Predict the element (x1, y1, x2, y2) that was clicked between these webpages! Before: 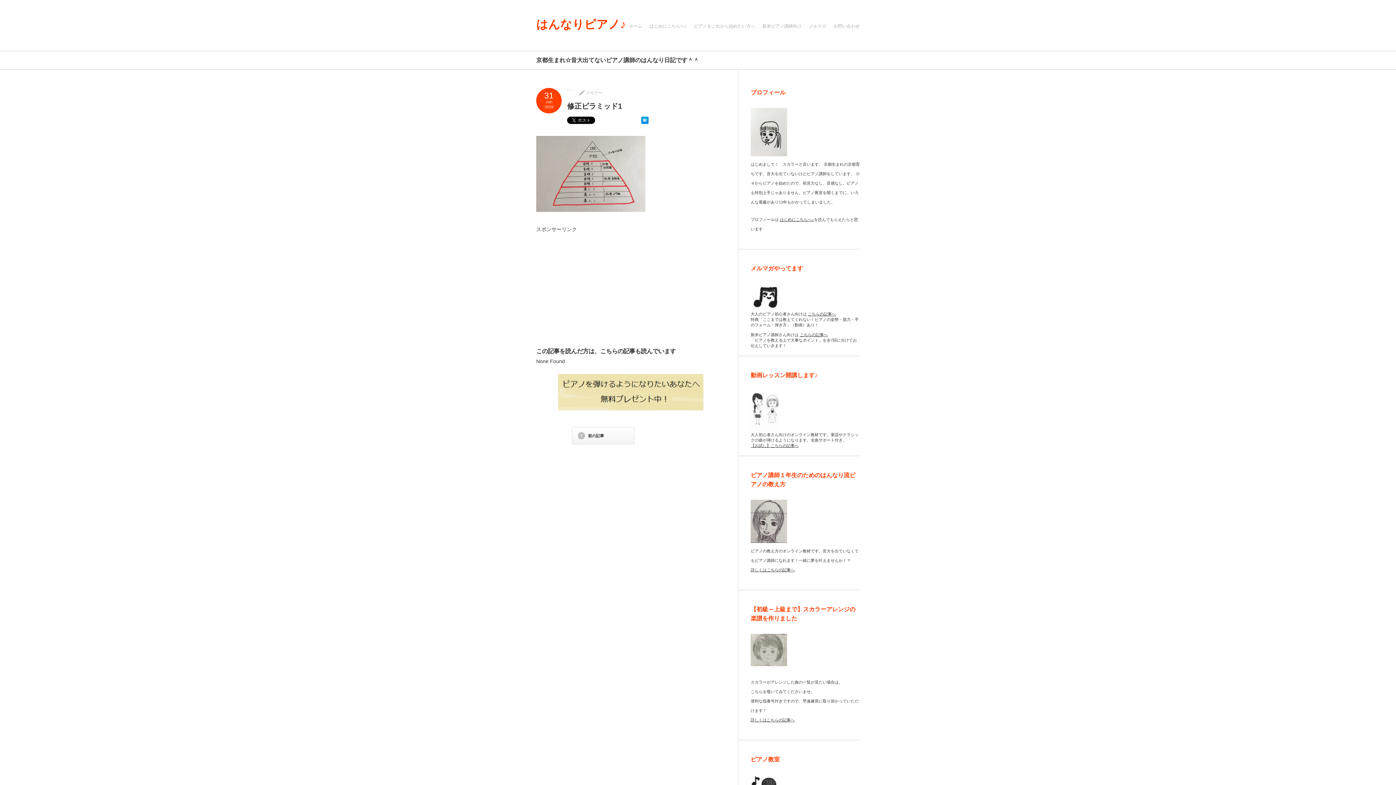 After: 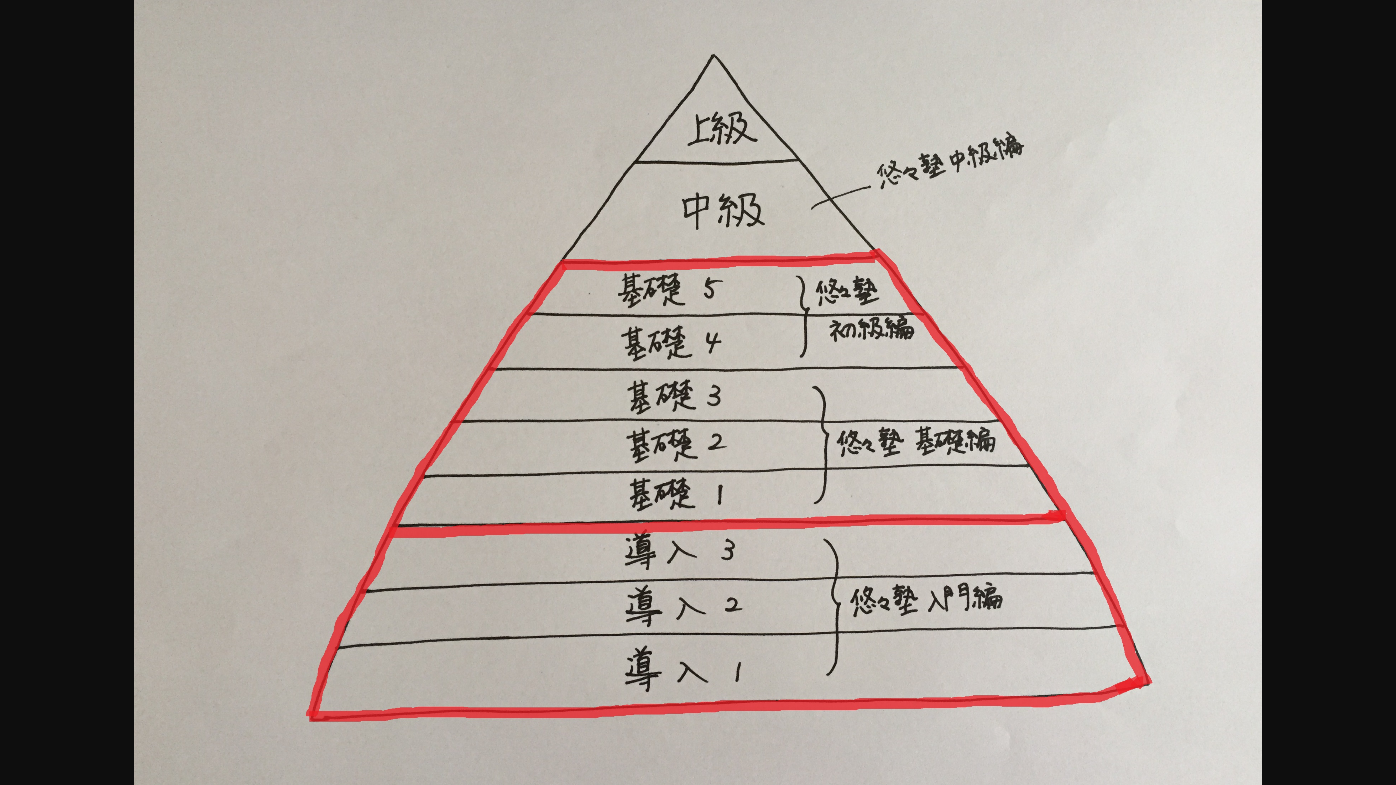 Action: bbox: (536, 207, 645, 212)